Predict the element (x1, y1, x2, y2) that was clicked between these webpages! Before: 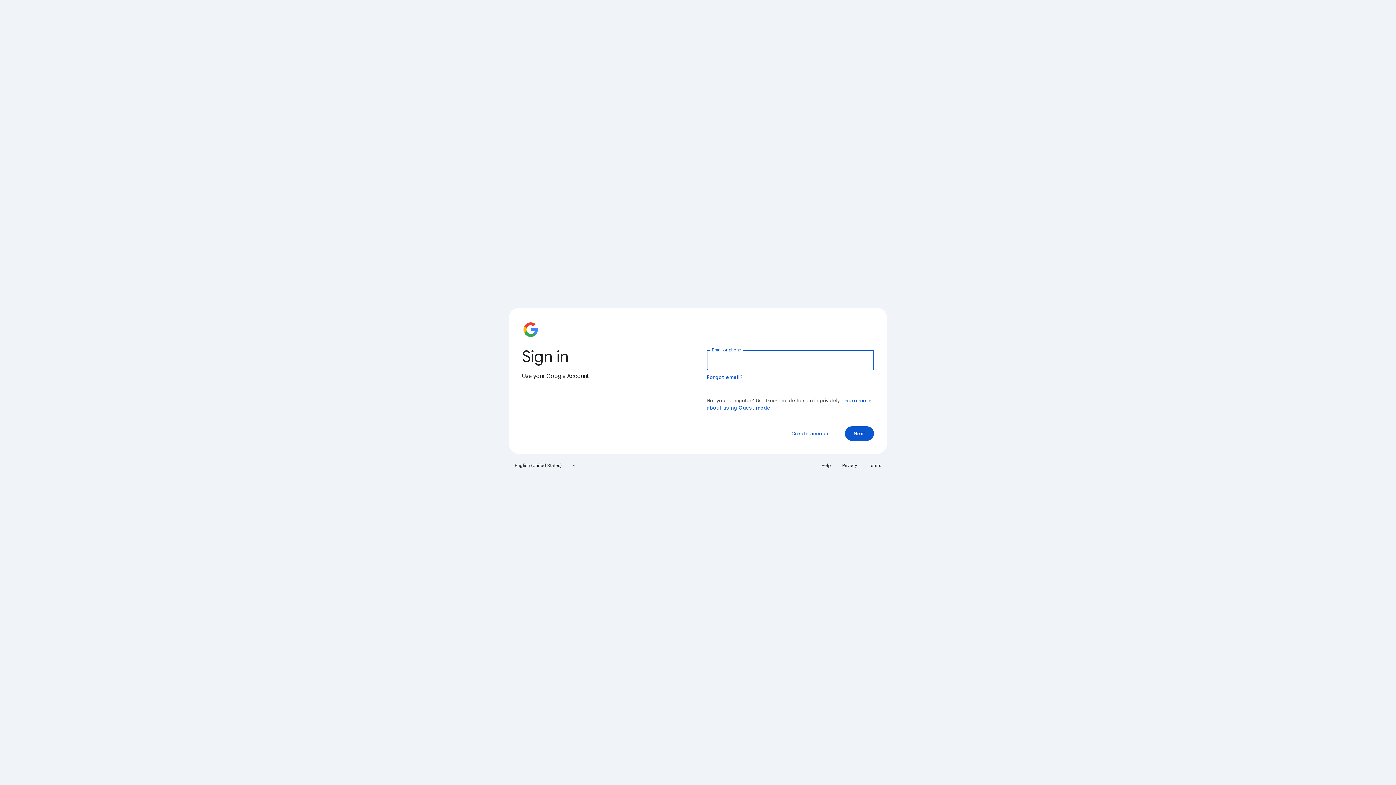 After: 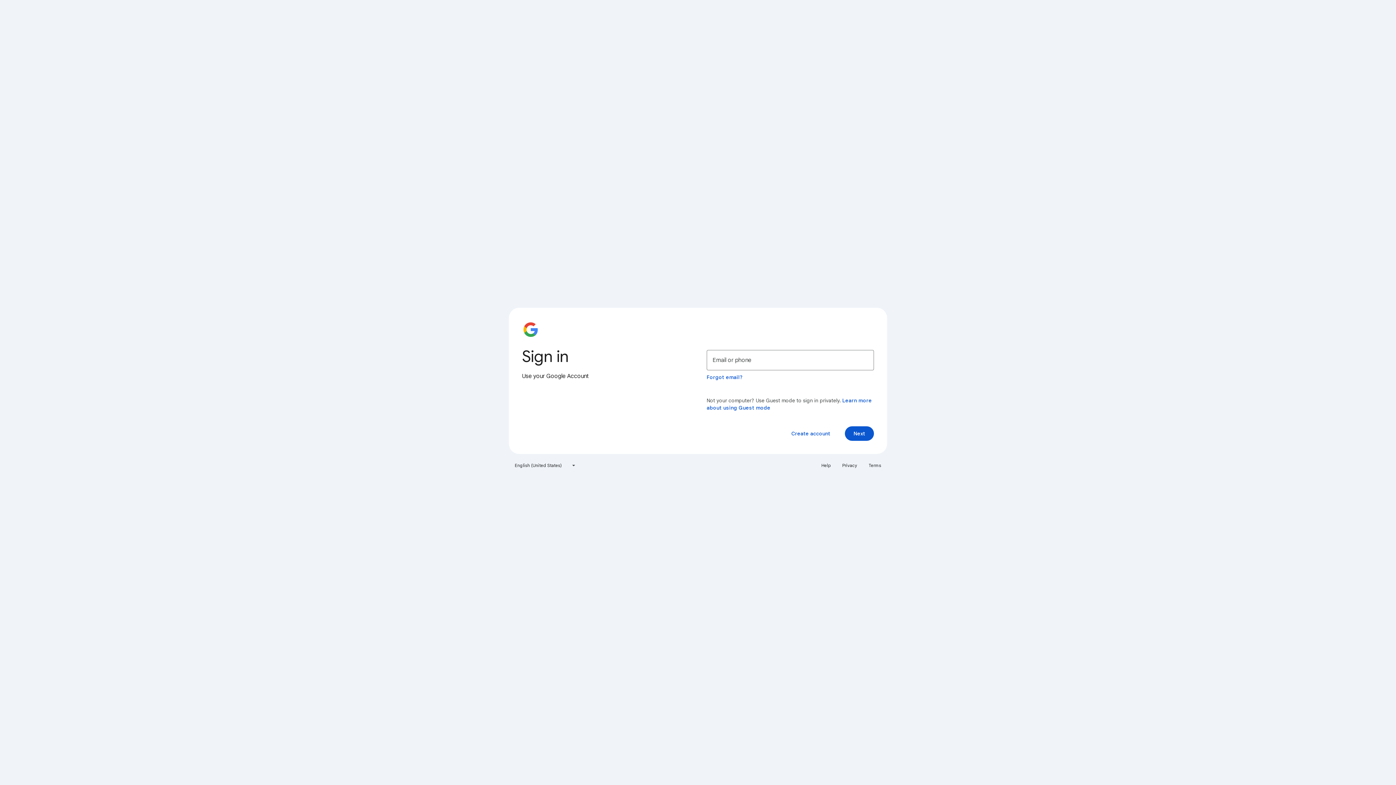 Action: label: Help bbox: (817, 460, 835, 471)